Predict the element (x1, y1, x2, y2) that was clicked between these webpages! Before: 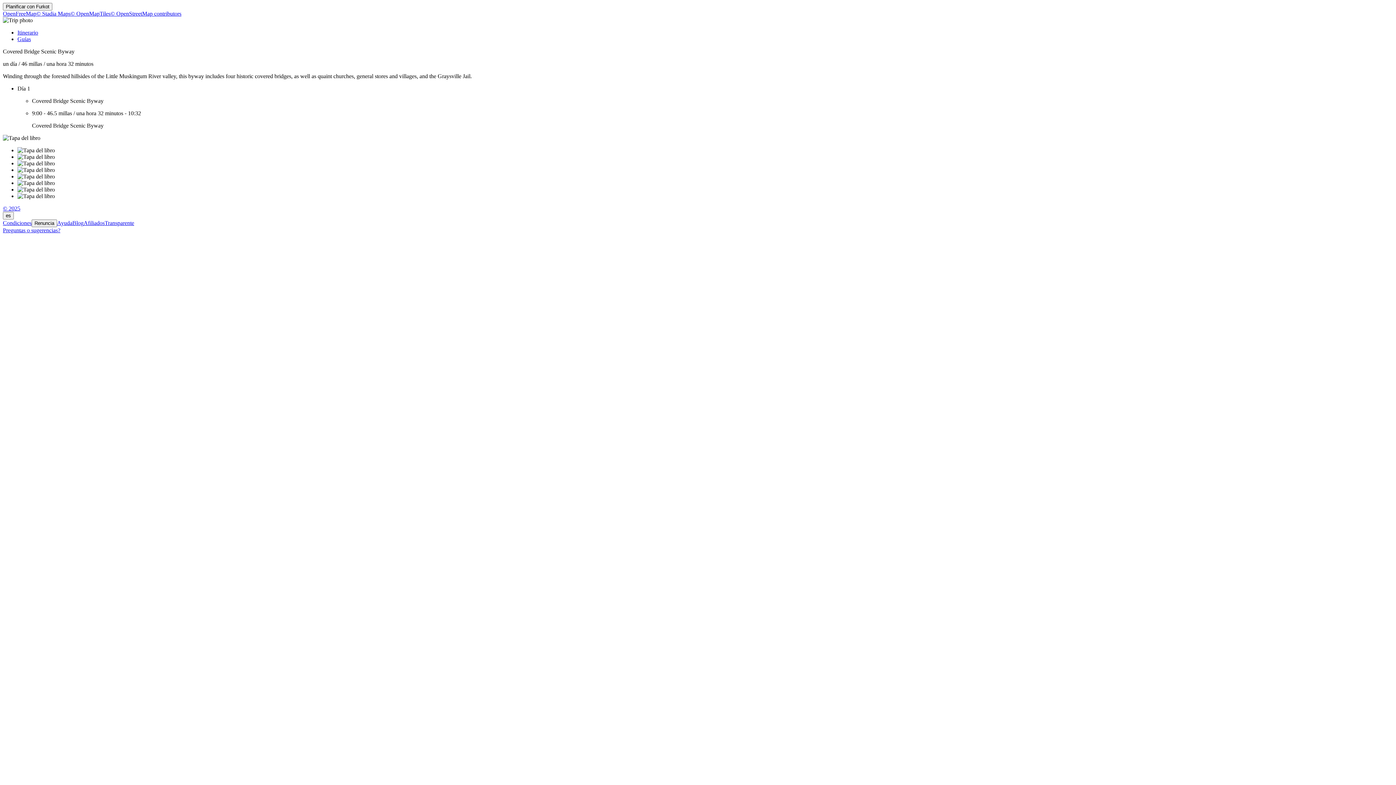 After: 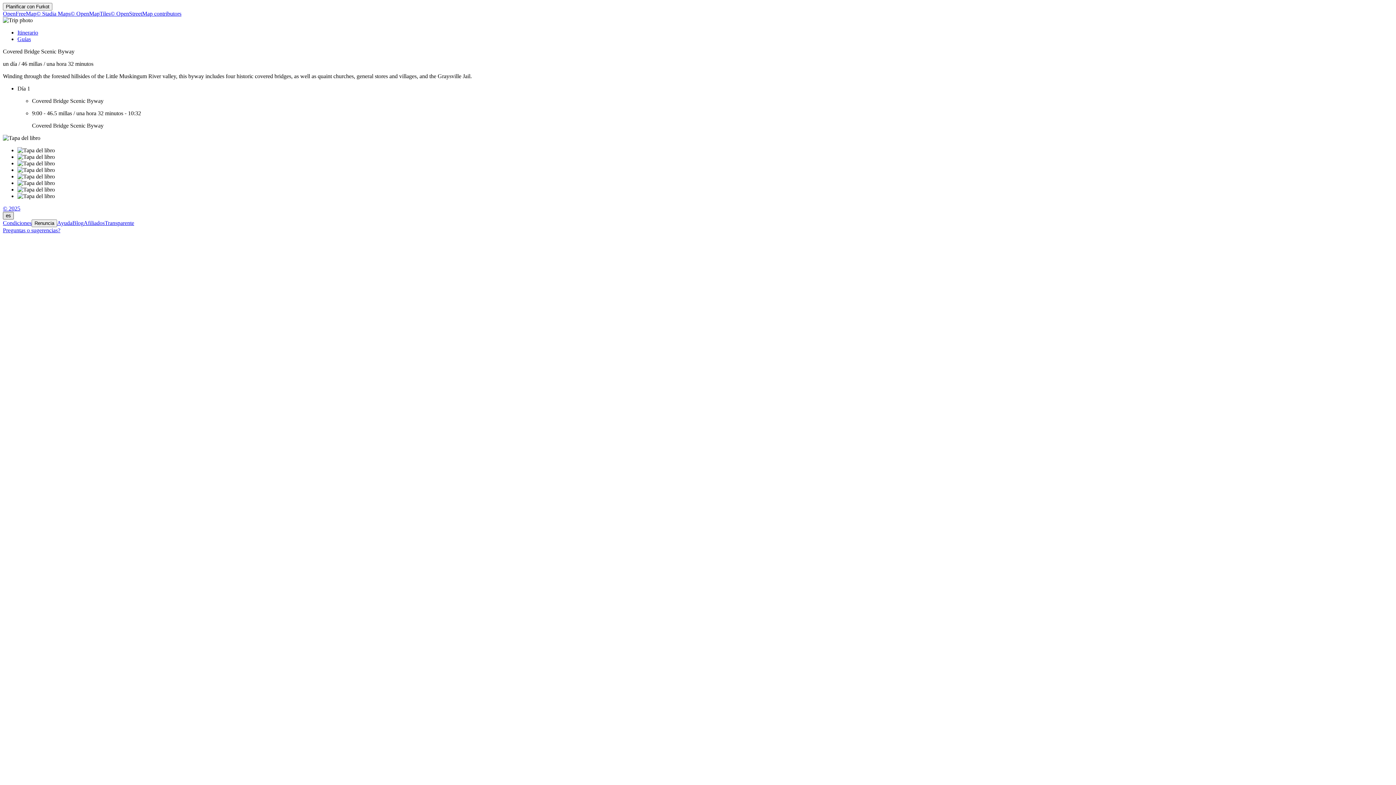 Action: label: es bbox: (2, 212, 13, 219)